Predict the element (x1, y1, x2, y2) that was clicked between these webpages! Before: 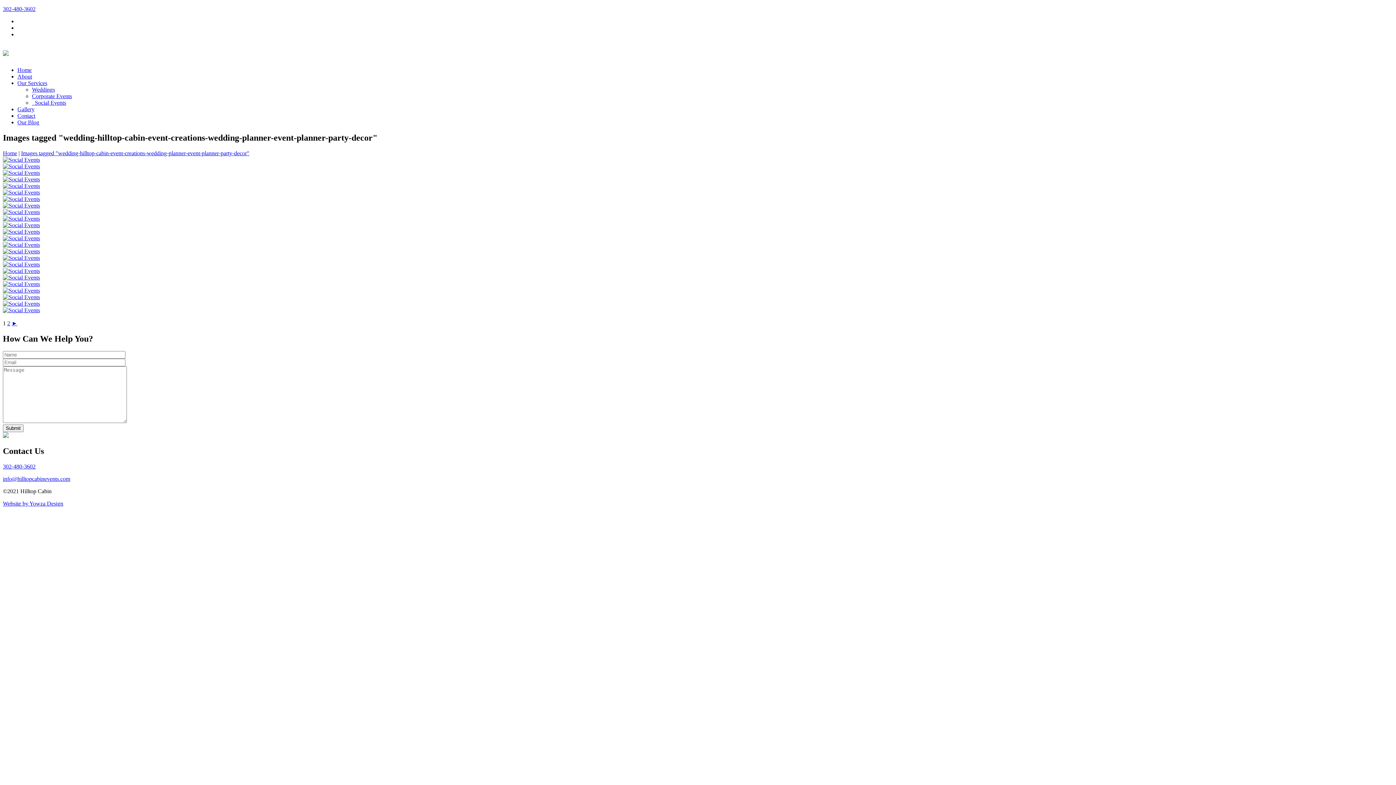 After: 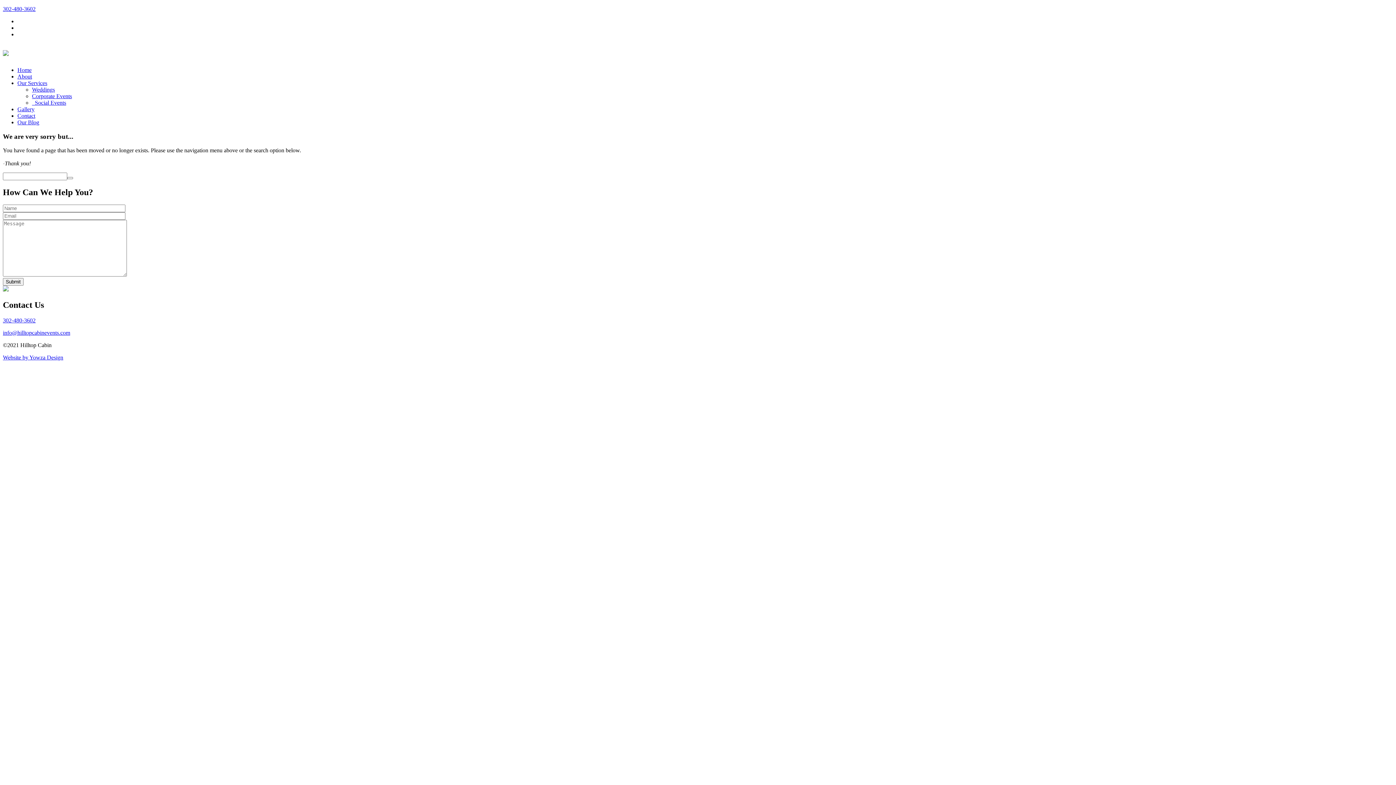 Action: bbox: (2, 163, 40, 169)